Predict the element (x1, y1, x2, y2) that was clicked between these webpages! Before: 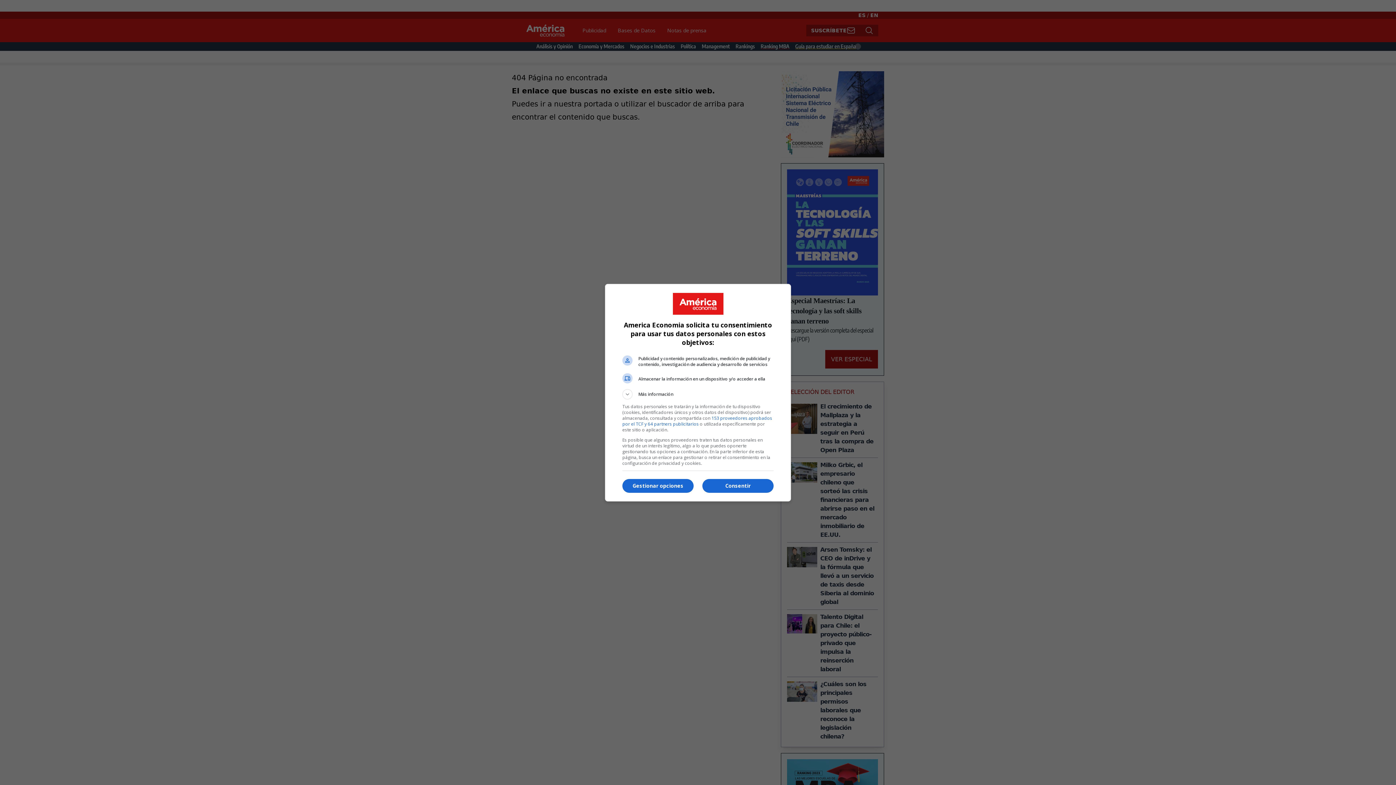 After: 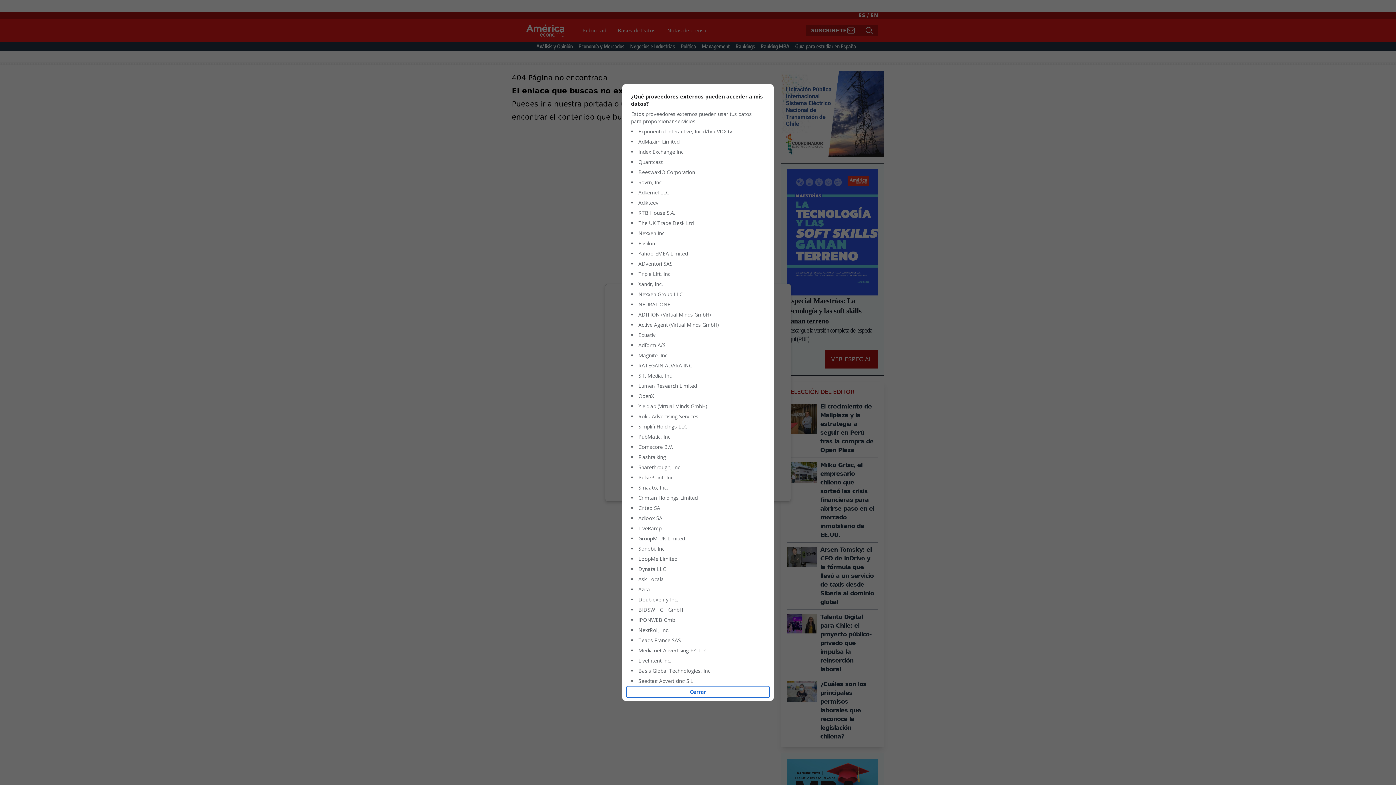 Action: label: 153 proveedores aprobados por el TCF y 64 partners publicitarios bbox: (622, 415, 772, 427)